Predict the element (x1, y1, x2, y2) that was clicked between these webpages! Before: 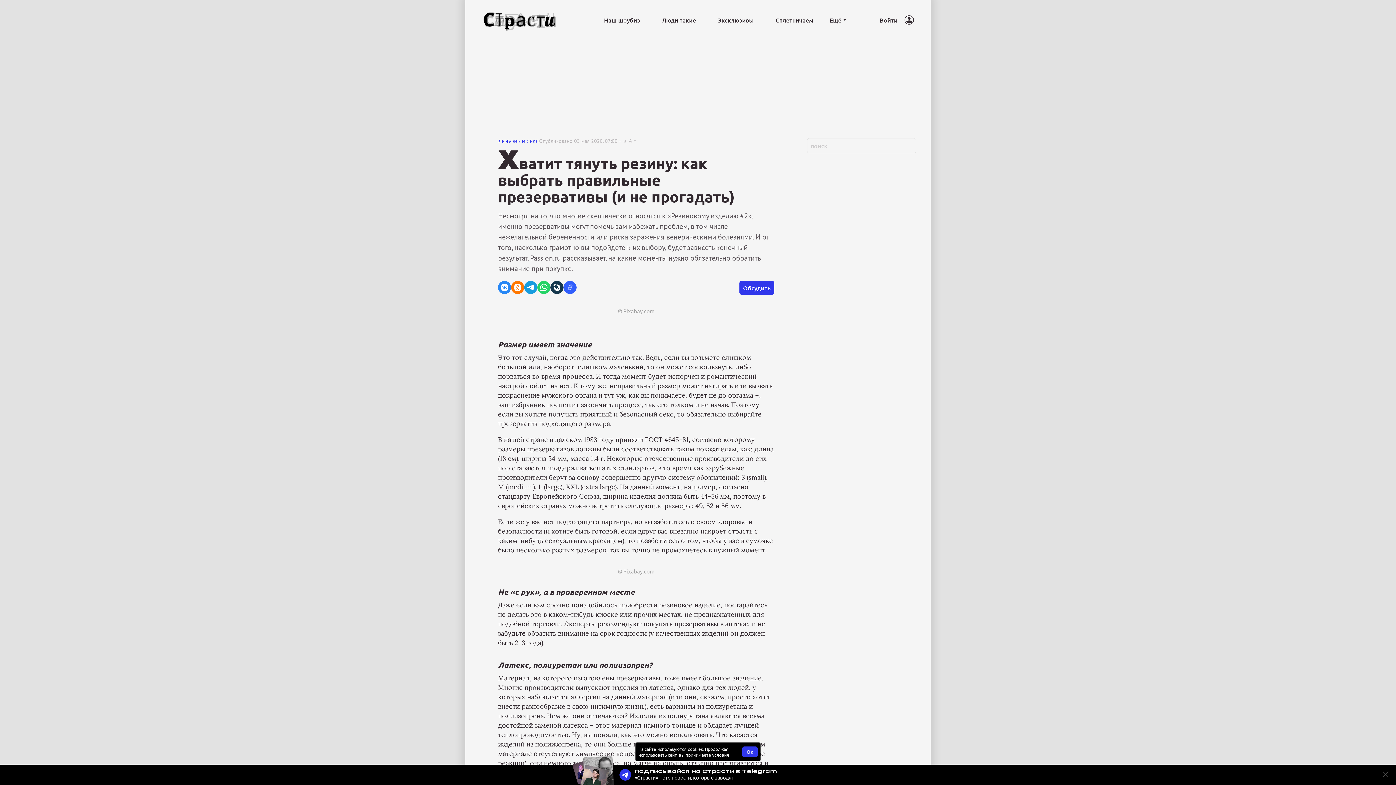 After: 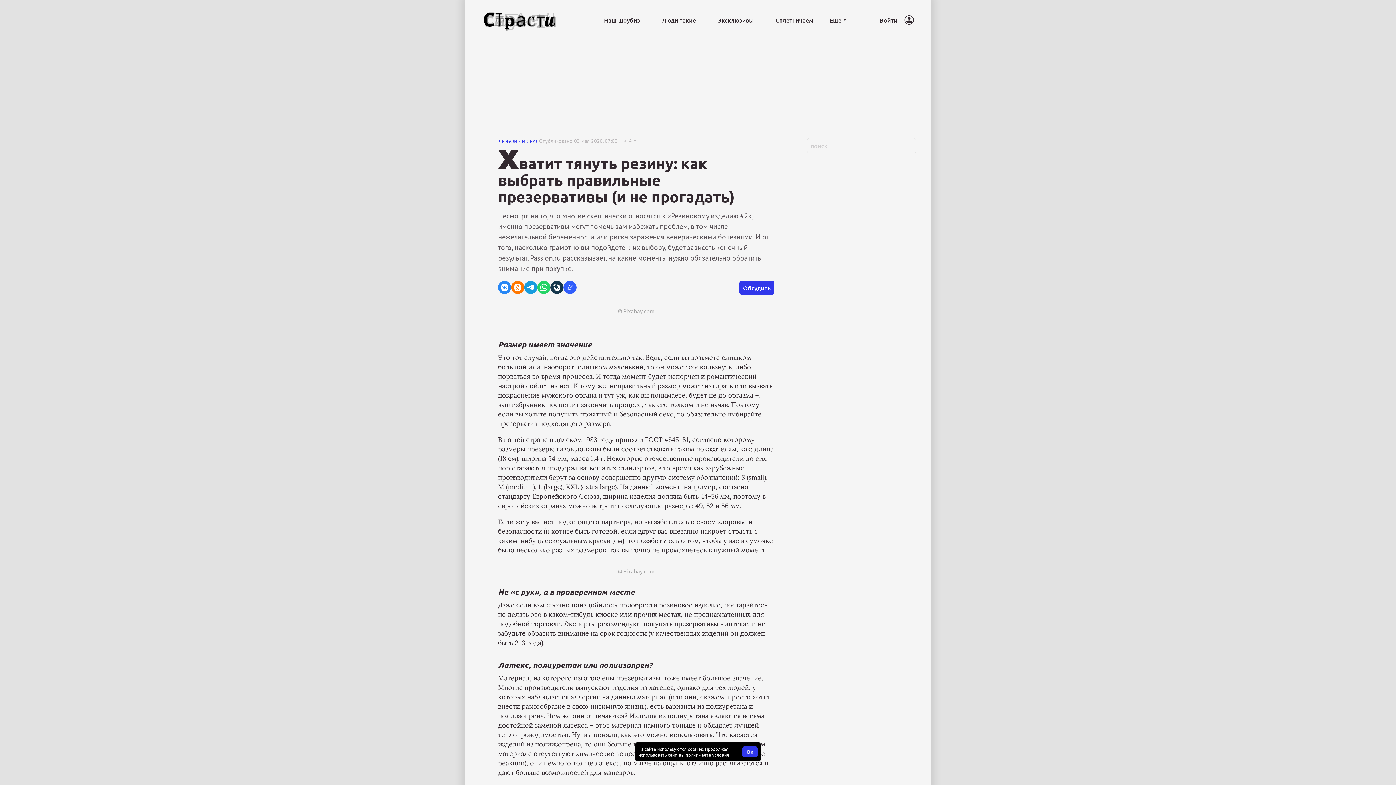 Action: bbox: (1381, 770, 1390, 780)